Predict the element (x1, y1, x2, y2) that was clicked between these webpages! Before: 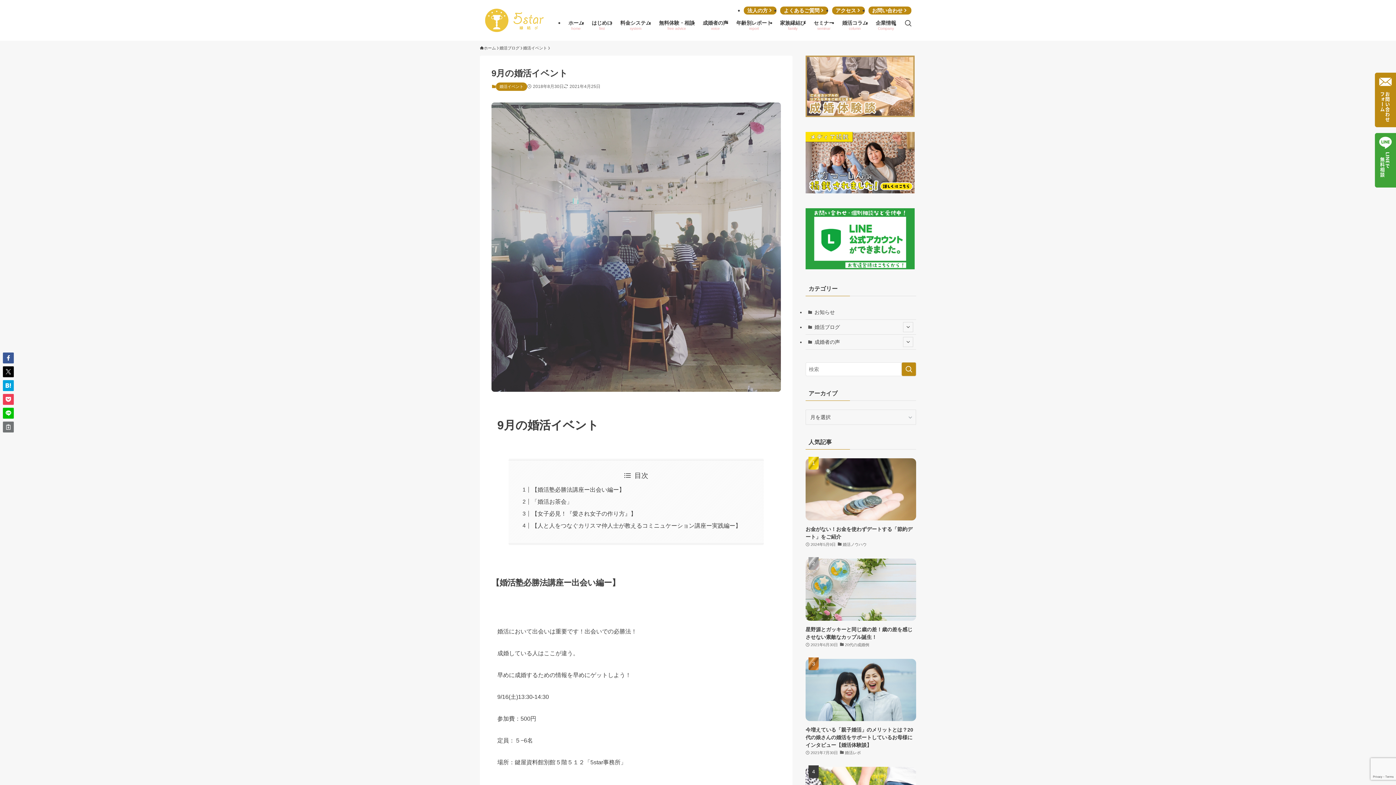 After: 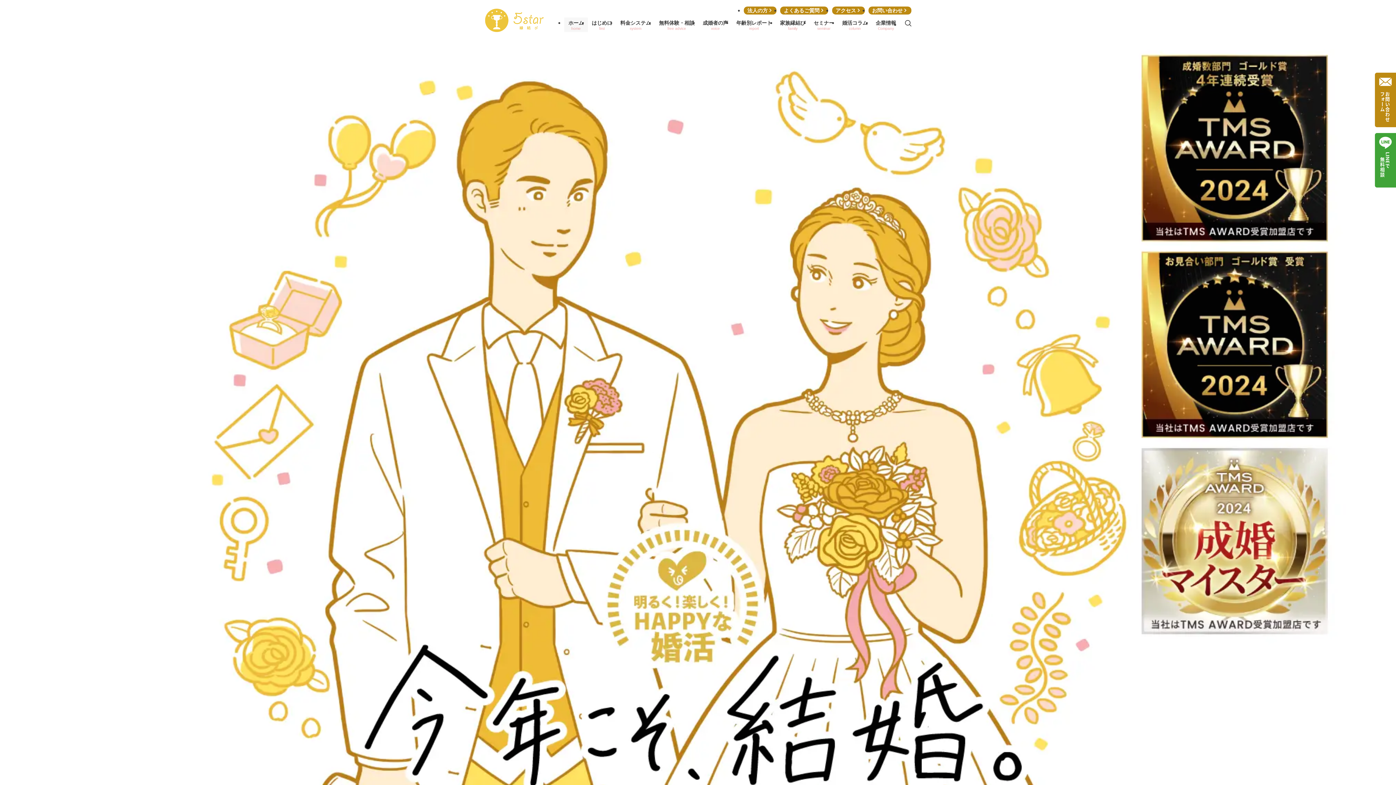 Action: bbox: (480, 5, 549, 34)